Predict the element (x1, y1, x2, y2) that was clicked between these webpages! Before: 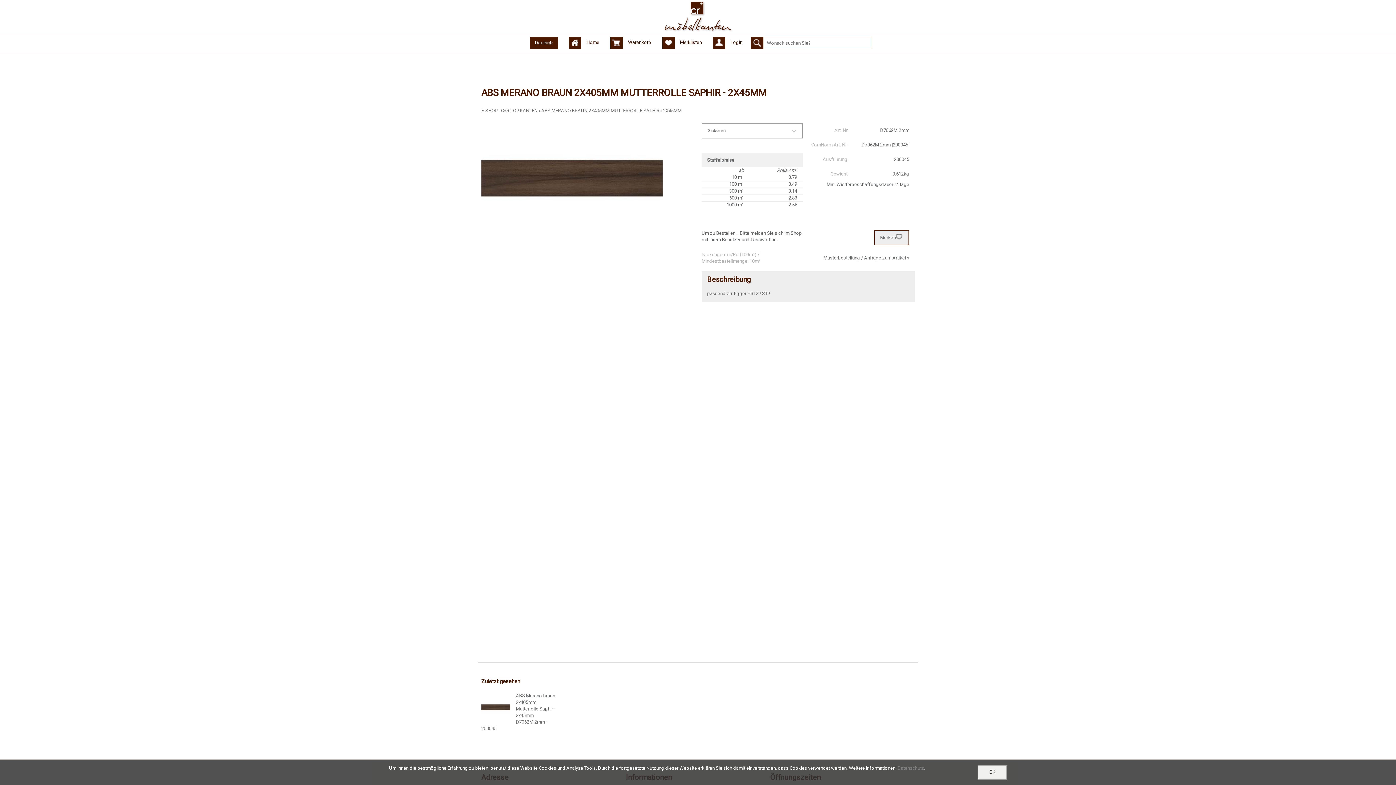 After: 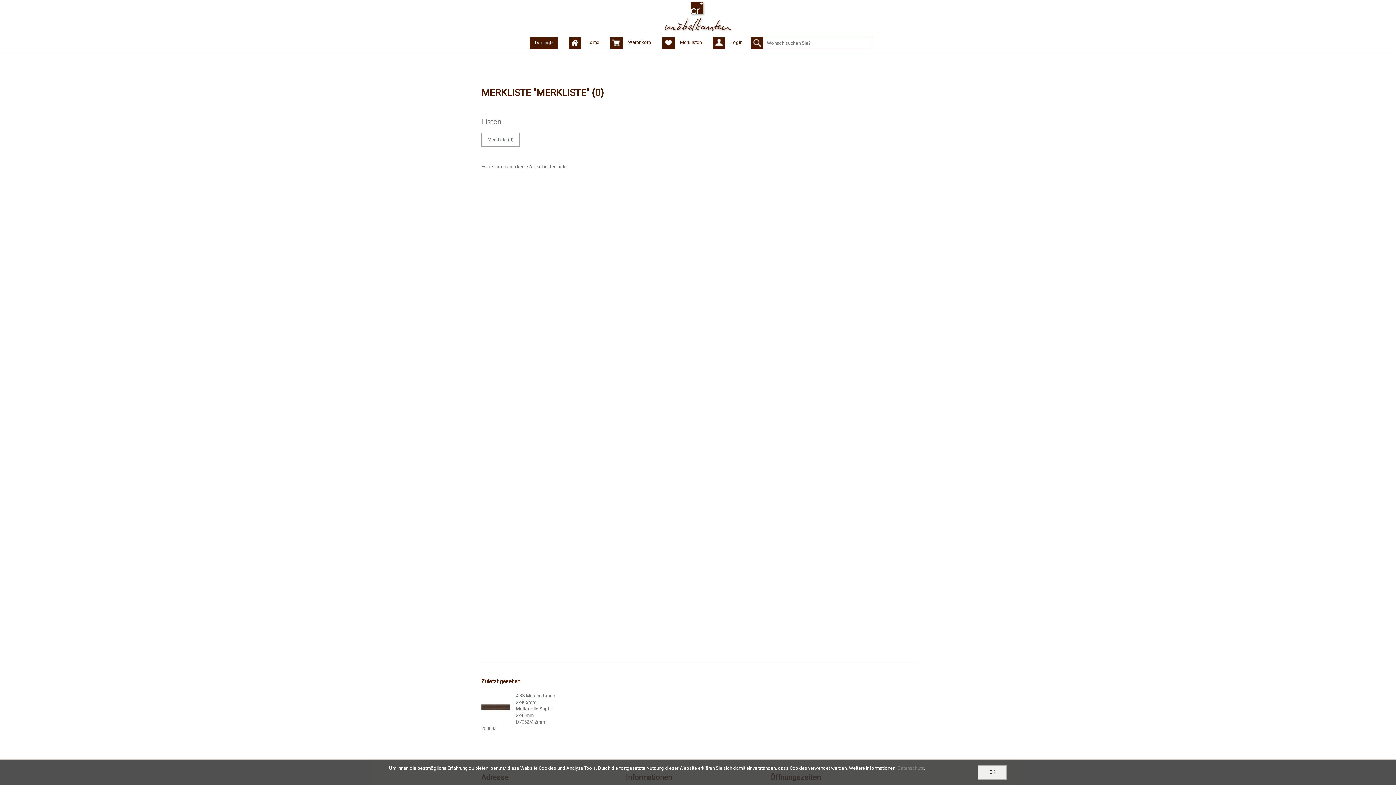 Action: bbox: (662, 39, 702, 45) label: Merklisten